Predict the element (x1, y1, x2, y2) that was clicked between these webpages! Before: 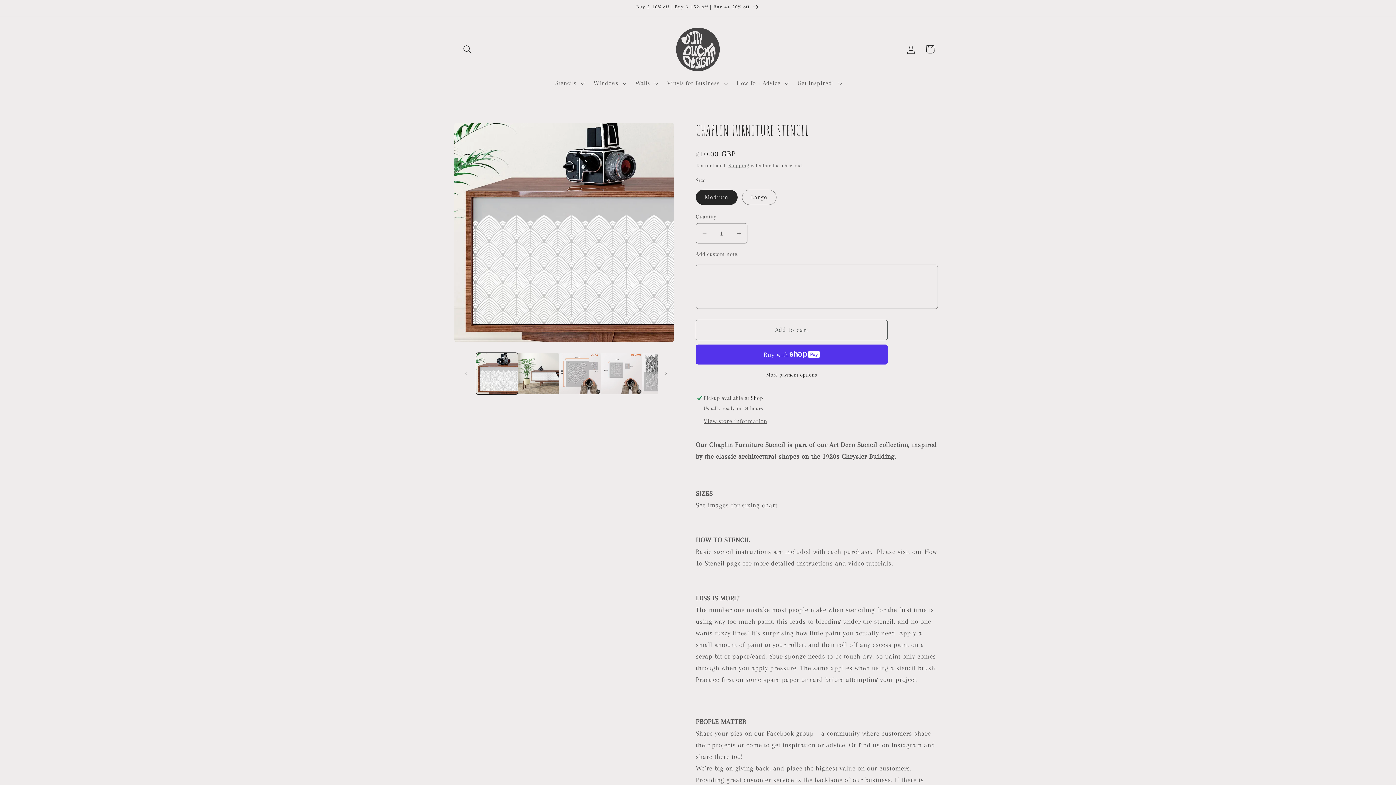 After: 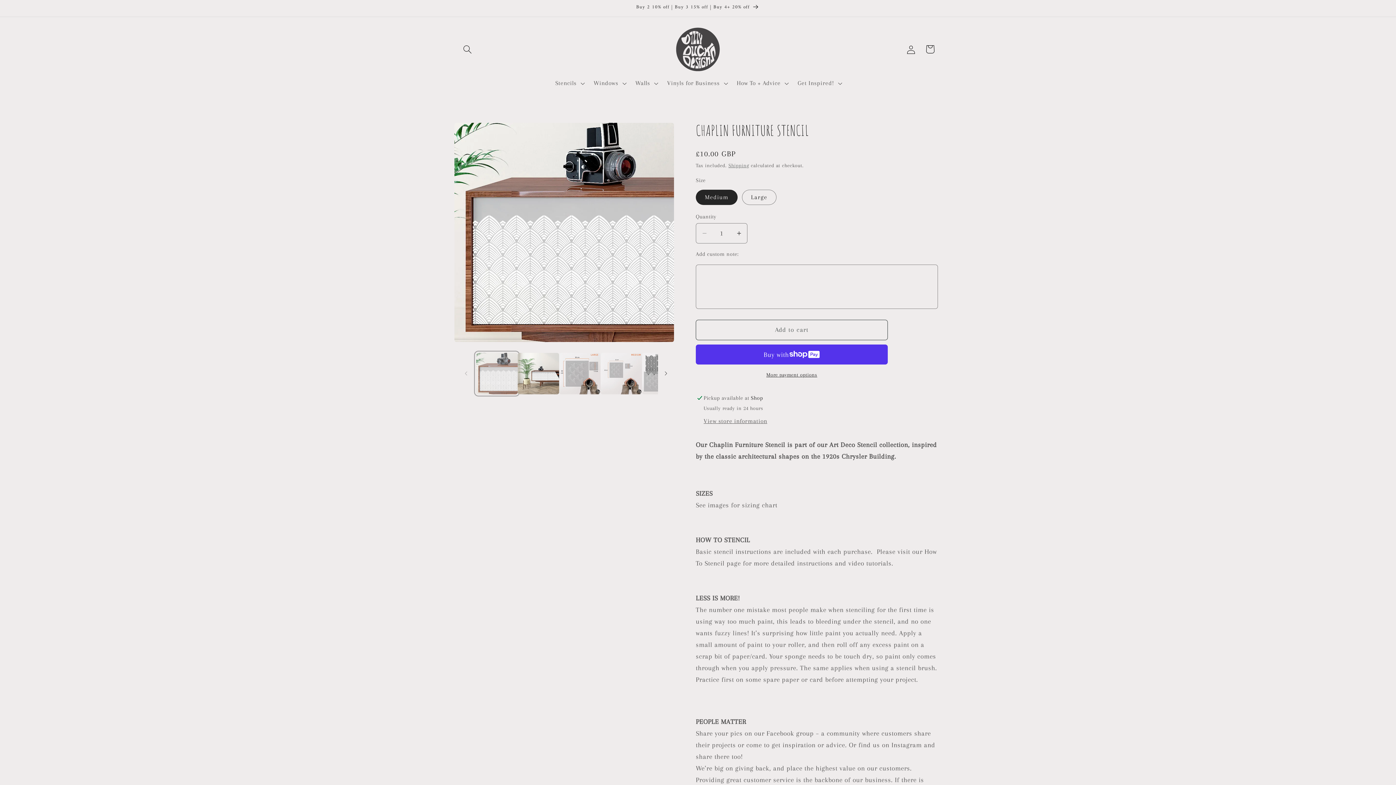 Action: bbox: (476, 353, 517, 394) label: Load image 1 in gallery view